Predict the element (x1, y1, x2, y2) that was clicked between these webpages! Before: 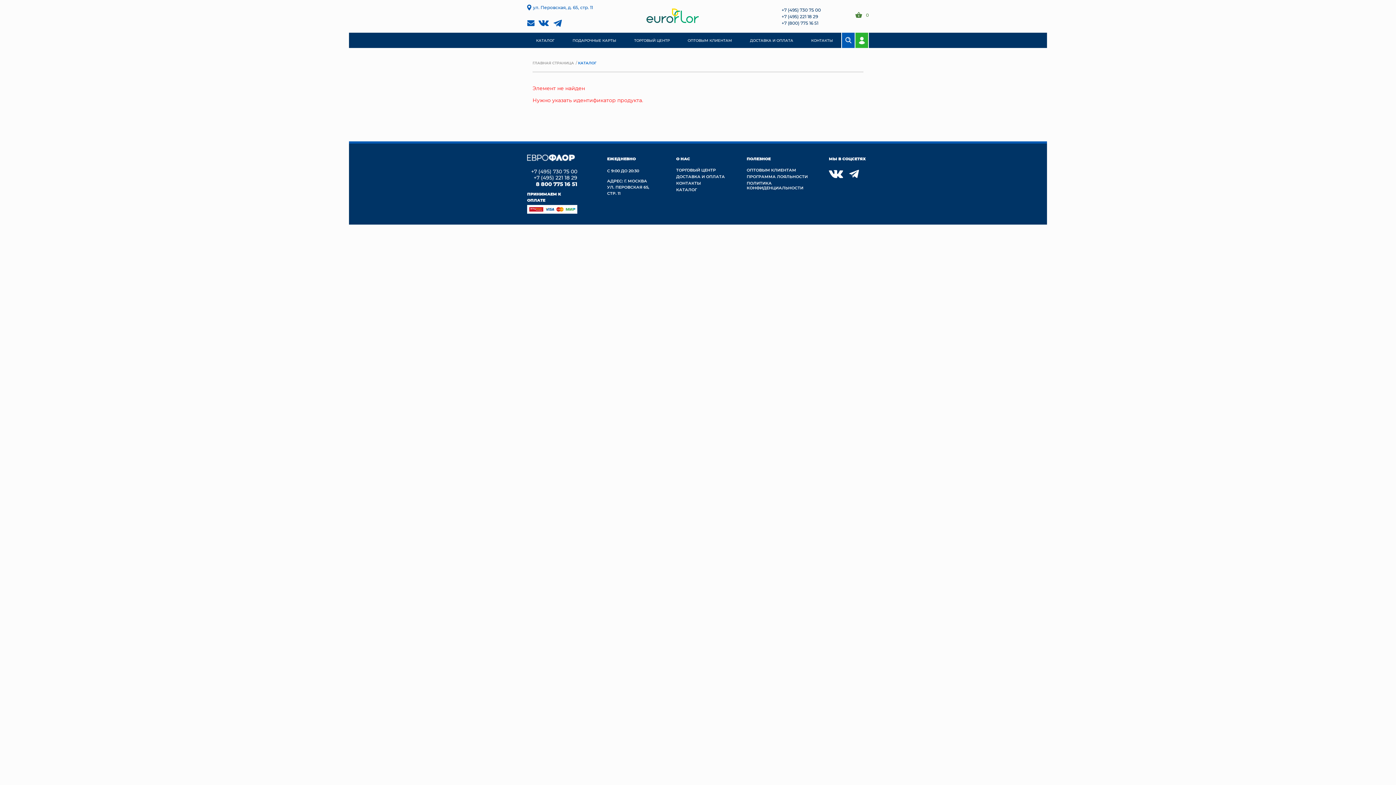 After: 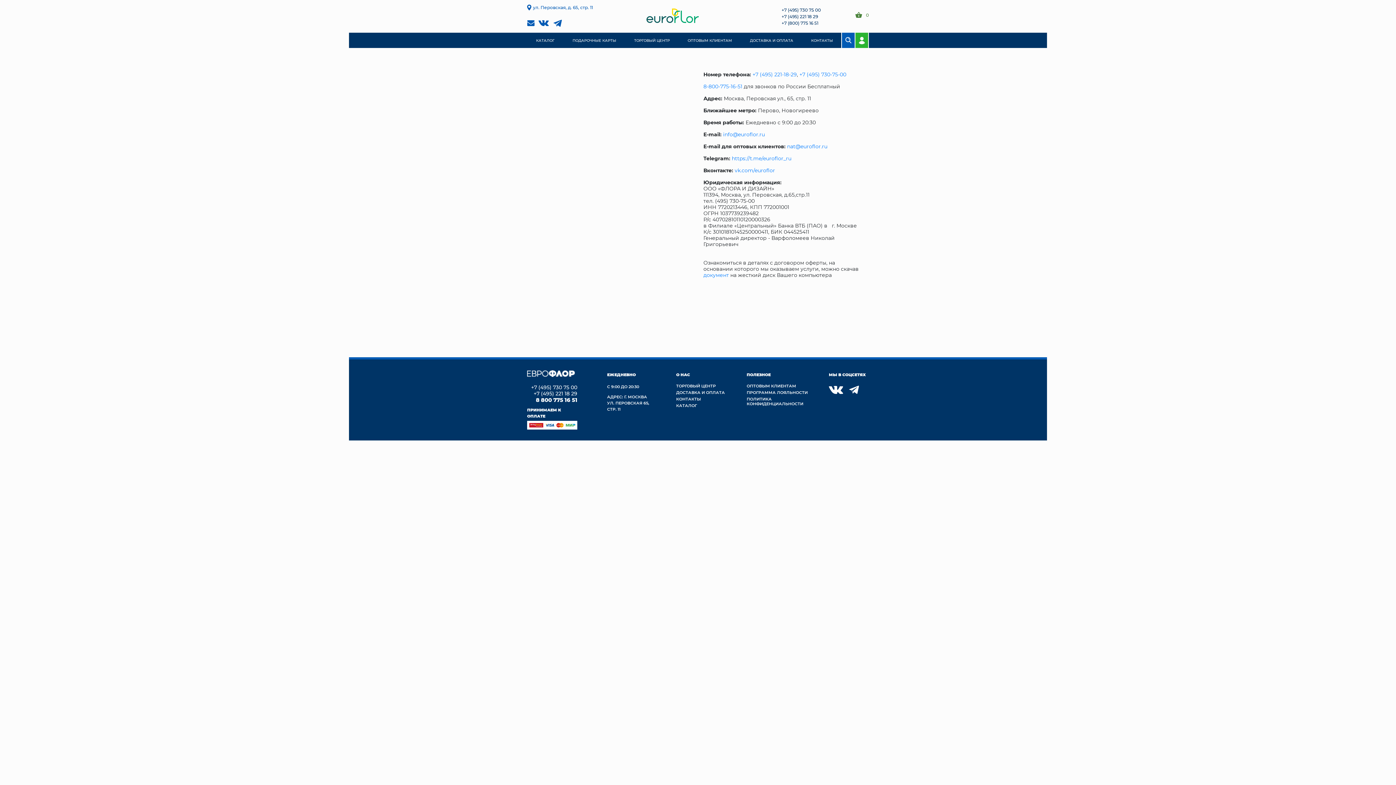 Action: label: КОНТАКТЫ bbox: (802, 32, 842, 48)